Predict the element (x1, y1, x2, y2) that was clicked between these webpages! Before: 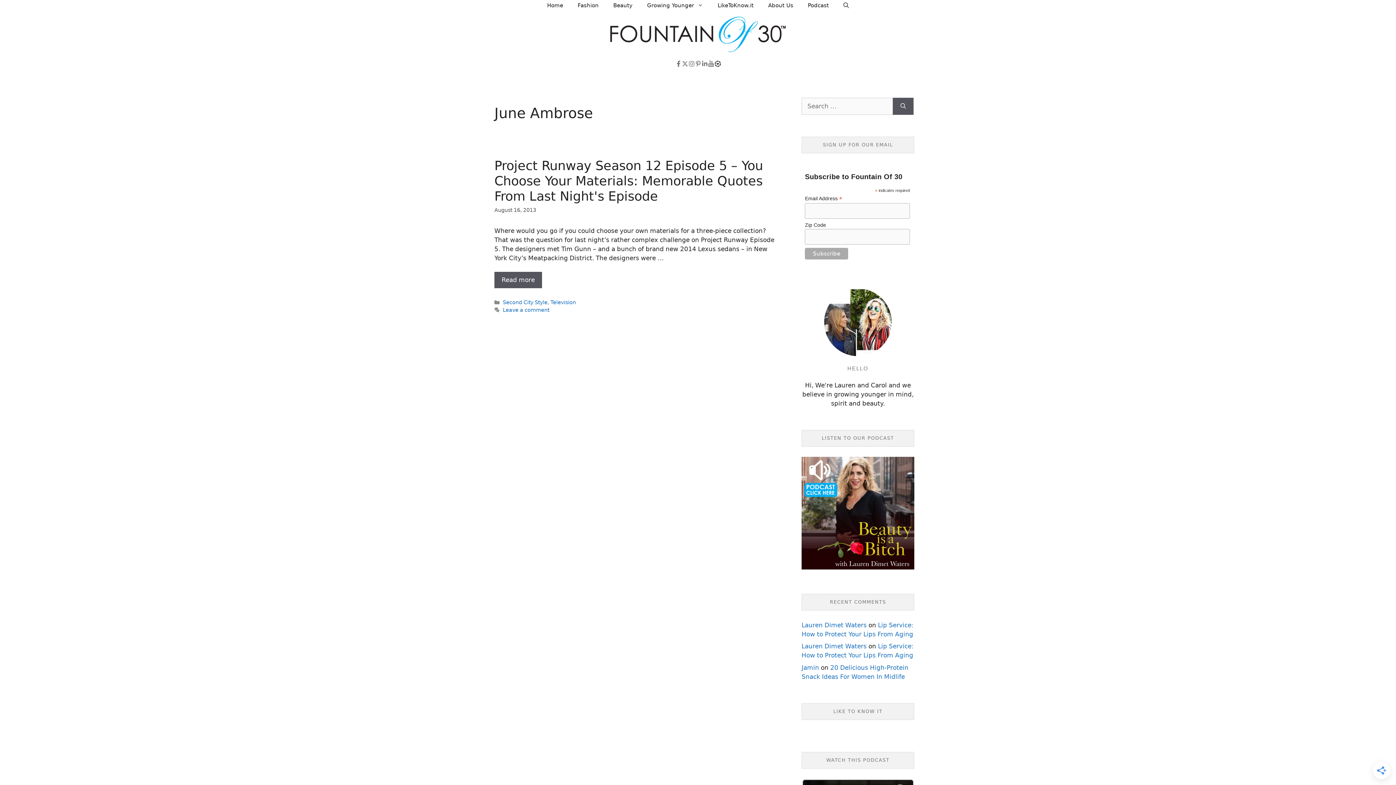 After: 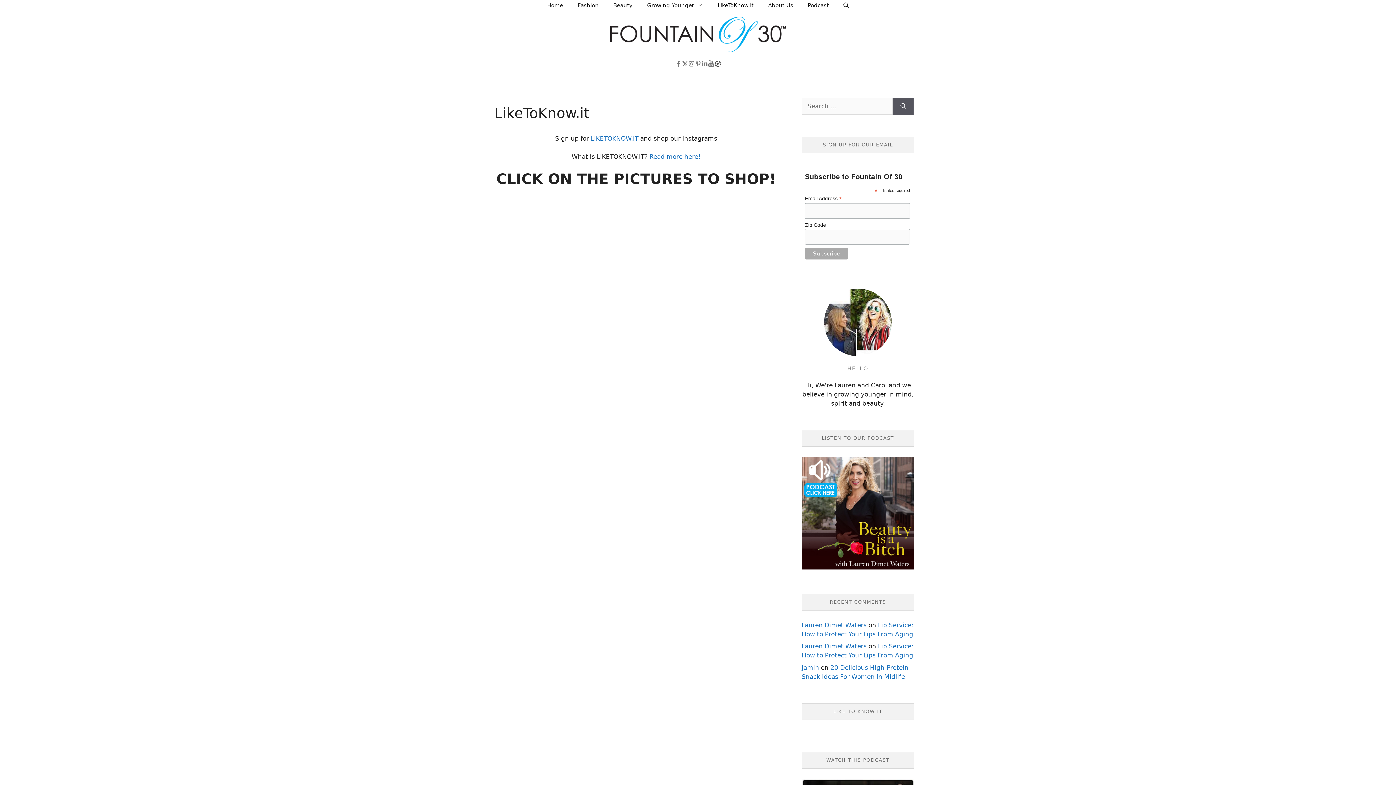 Action: label: LikeToKnow.it bbox: (710, 0, 761, 11)